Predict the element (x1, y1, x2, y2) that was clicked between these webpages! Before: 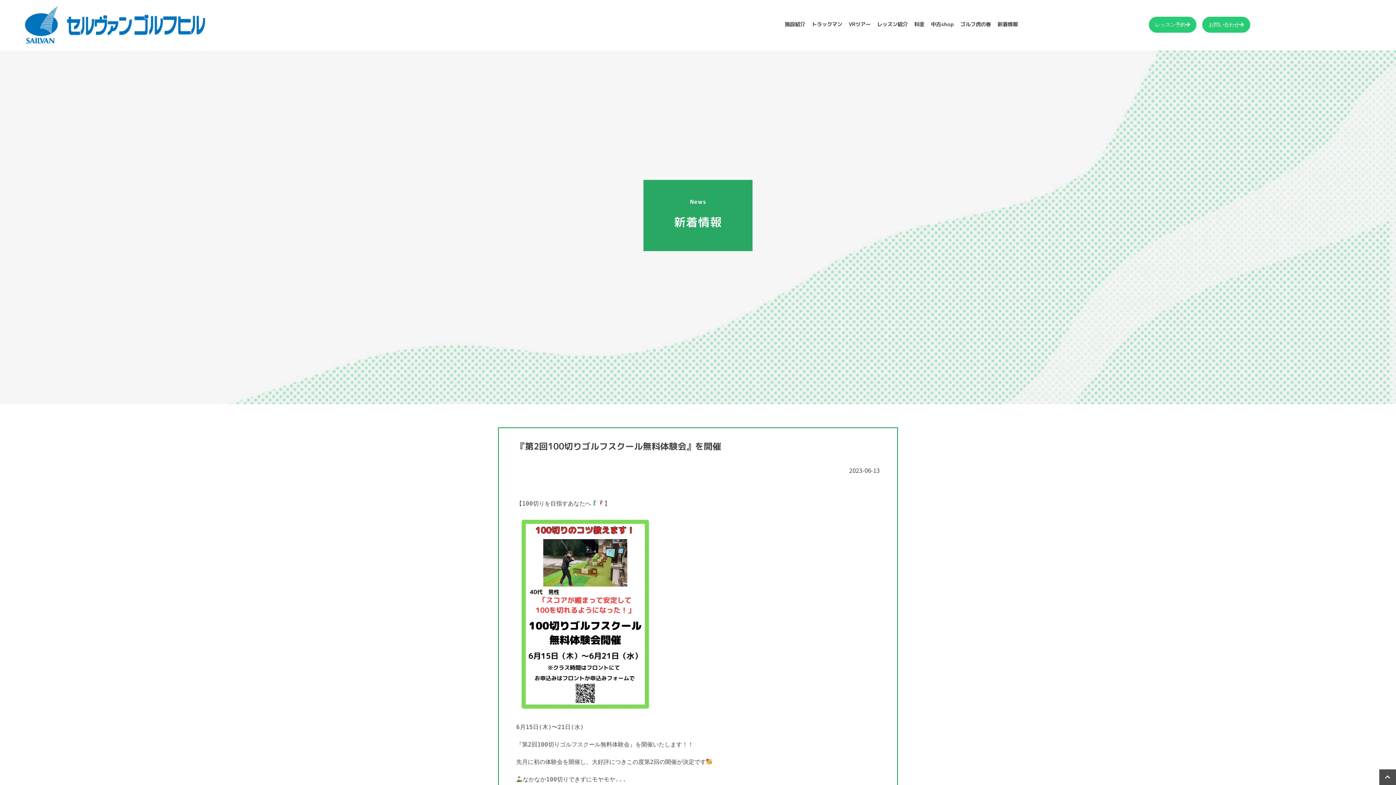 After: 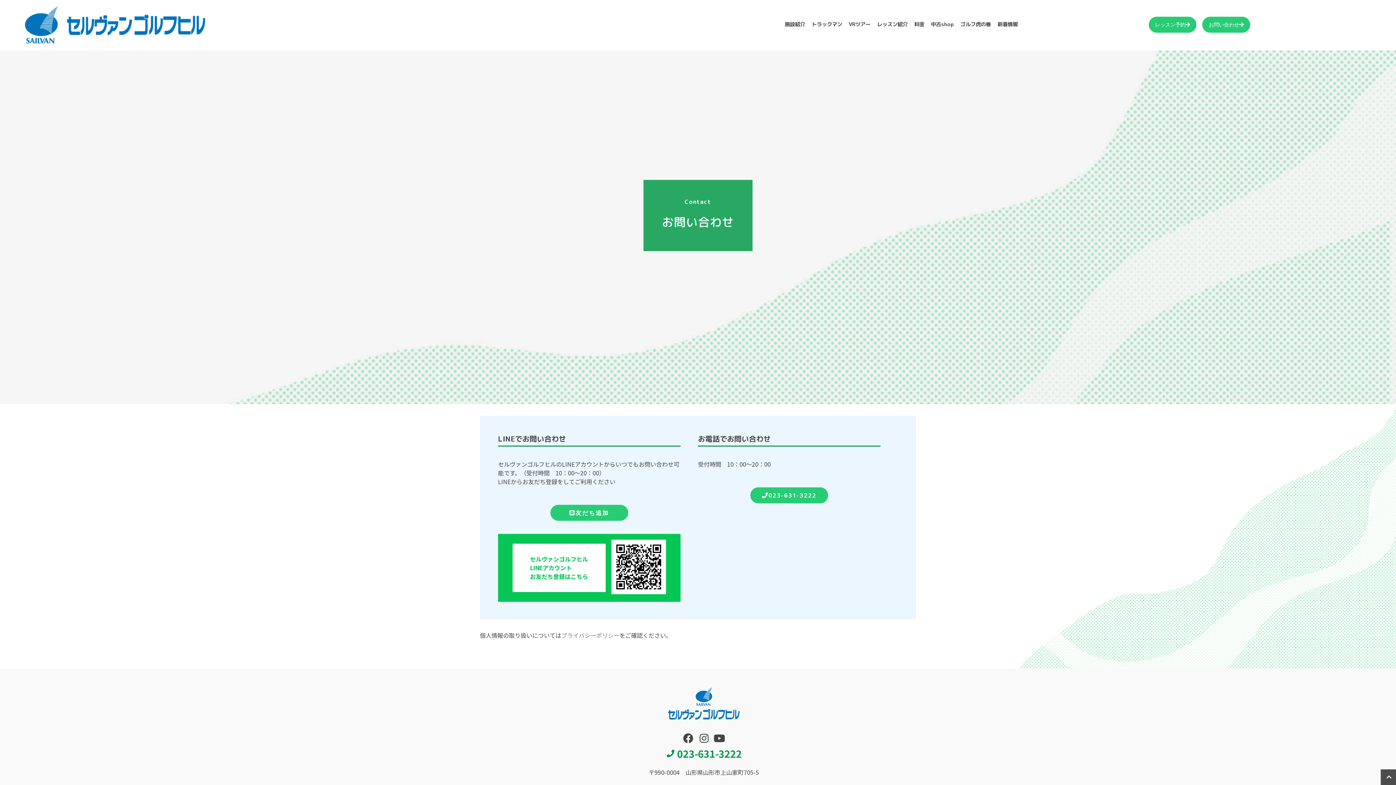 Action: bbox: (1202, 16, 1250, 32) label: お問い合わせ